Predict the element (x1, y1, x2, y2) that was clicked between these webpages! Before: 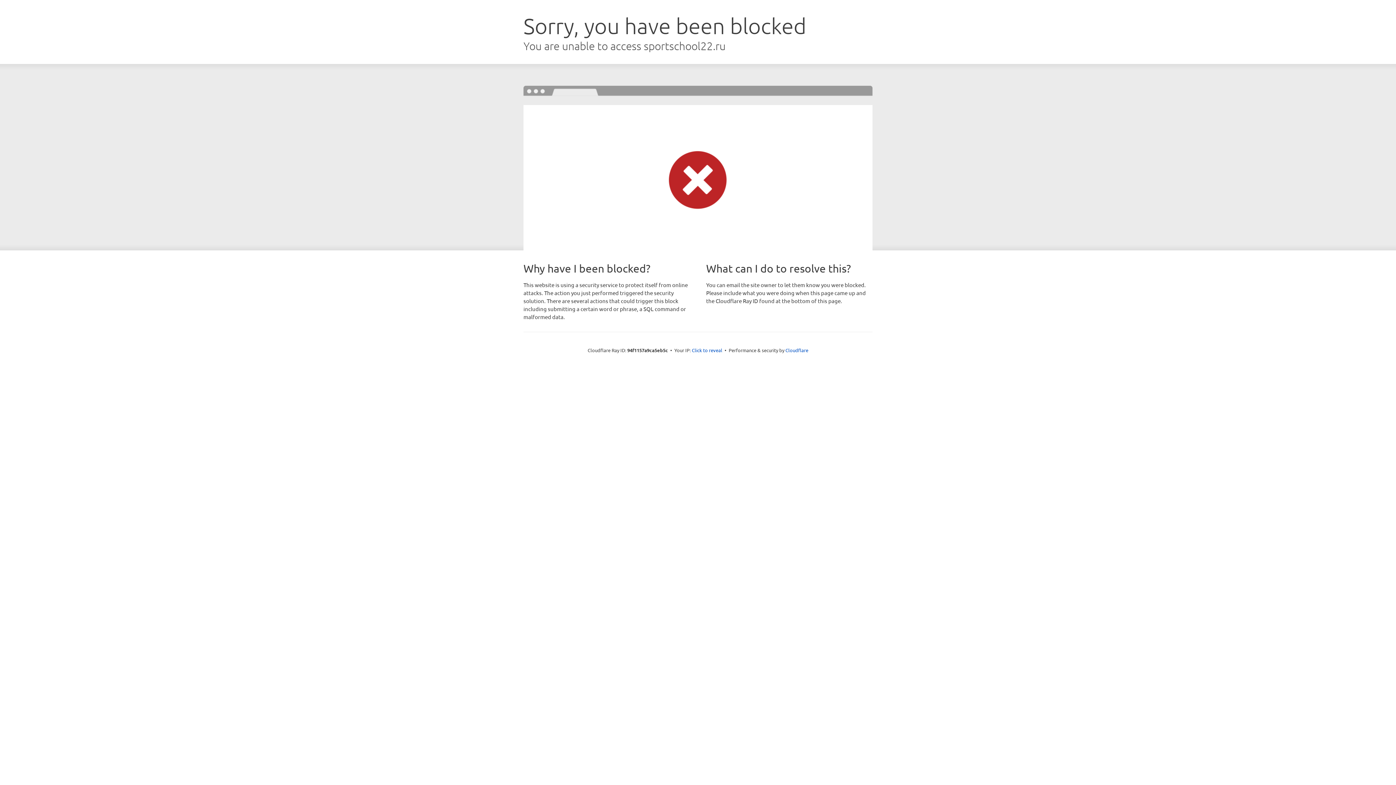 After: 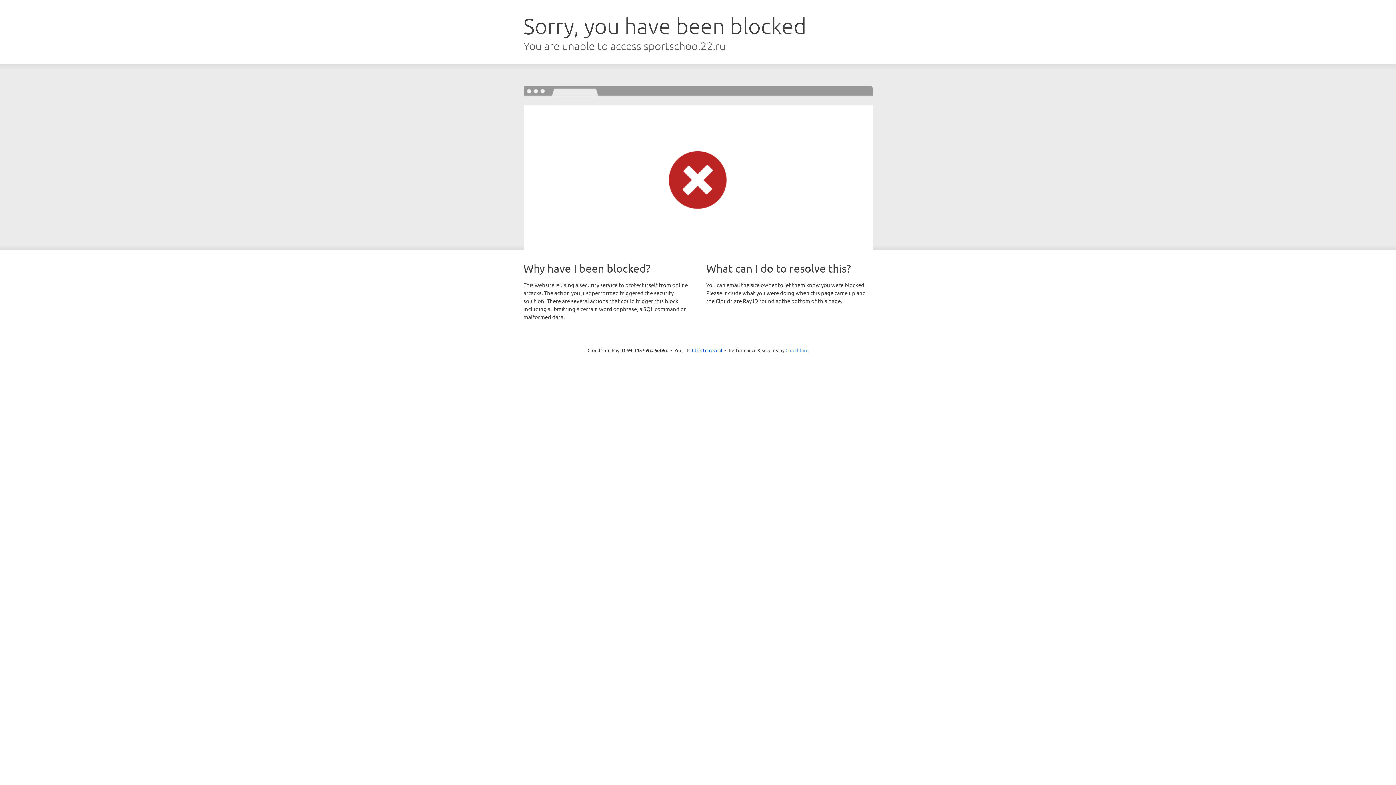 Action: label: Cloudflare bbox: (785, 347, 808, 353)